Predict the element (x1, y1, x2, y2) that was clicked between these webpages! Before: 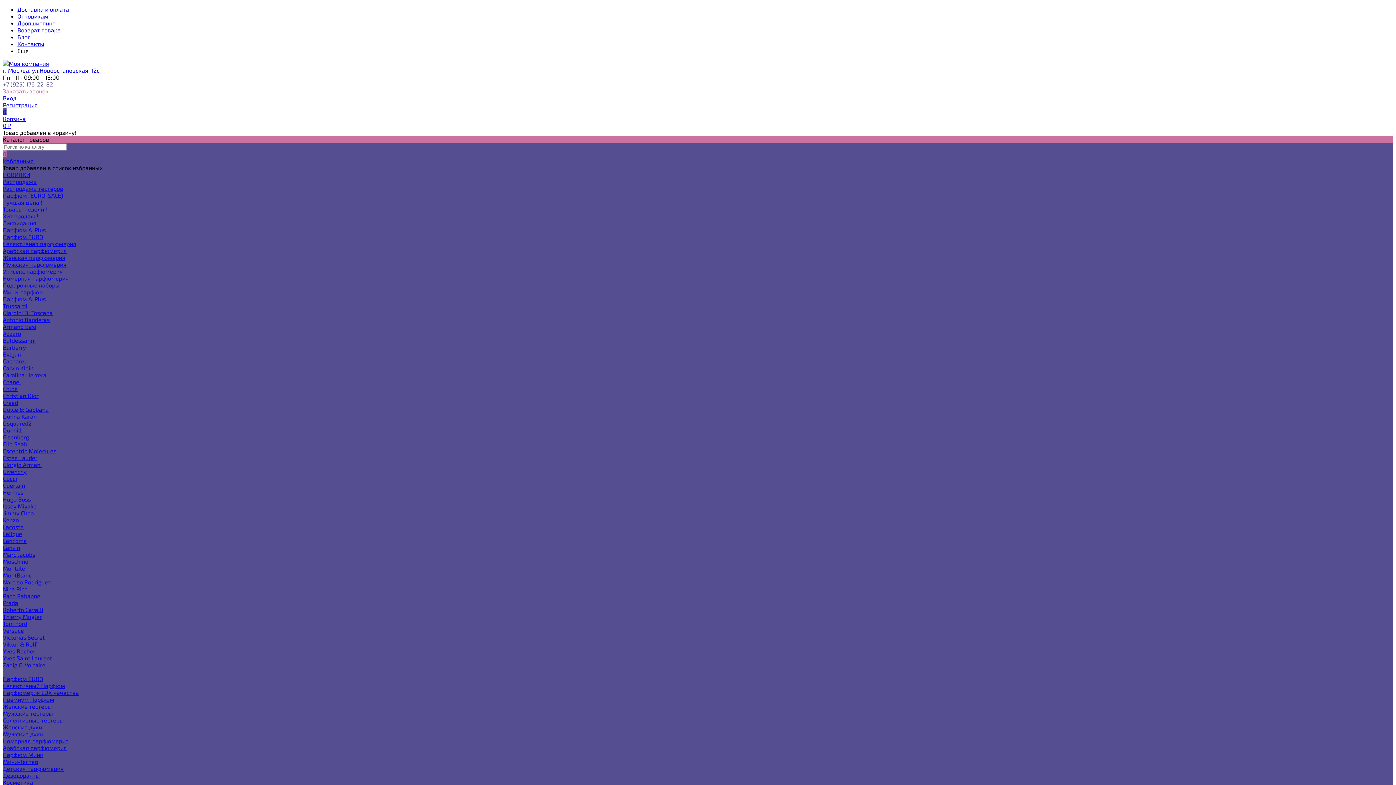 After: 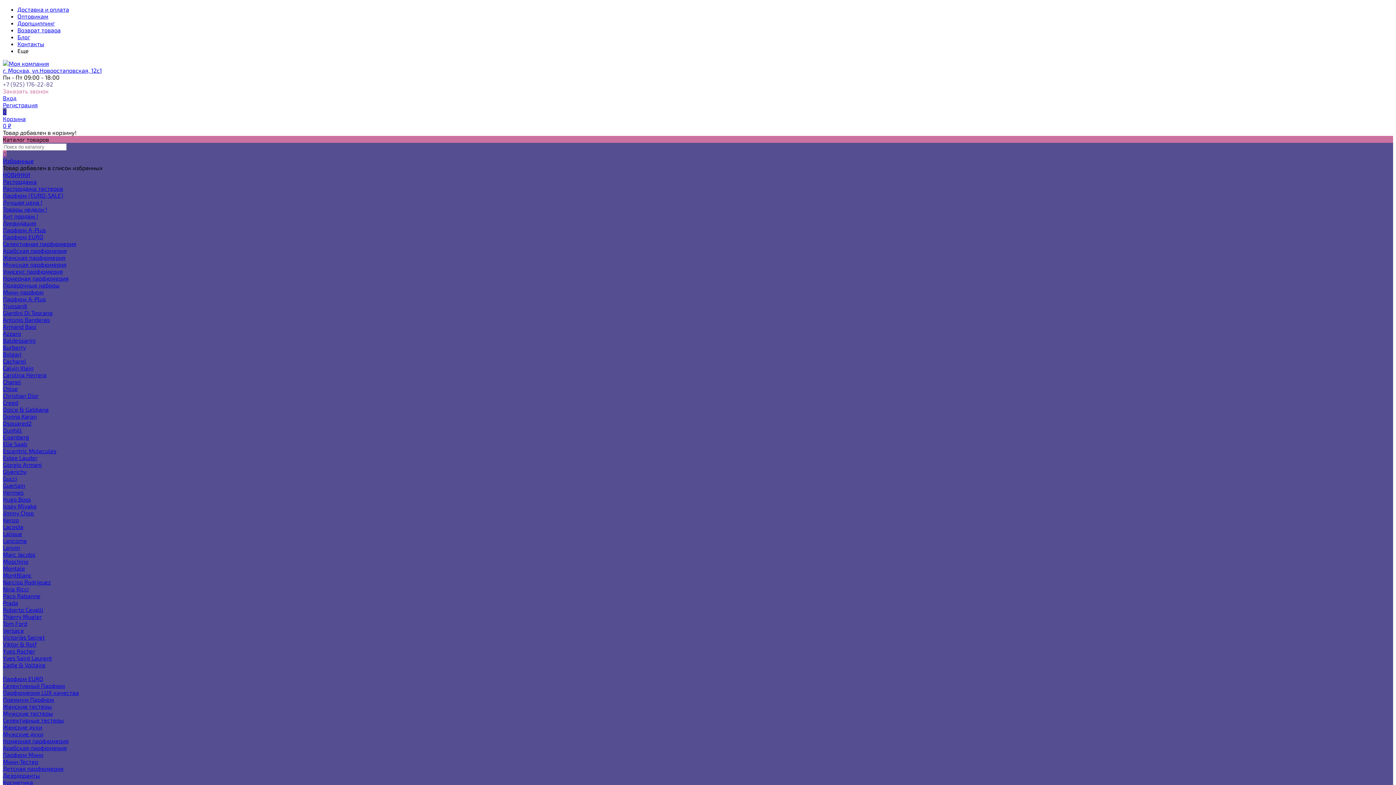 Action: bbox: (2, 274, 68, 281) label: Номерная парфюмерия